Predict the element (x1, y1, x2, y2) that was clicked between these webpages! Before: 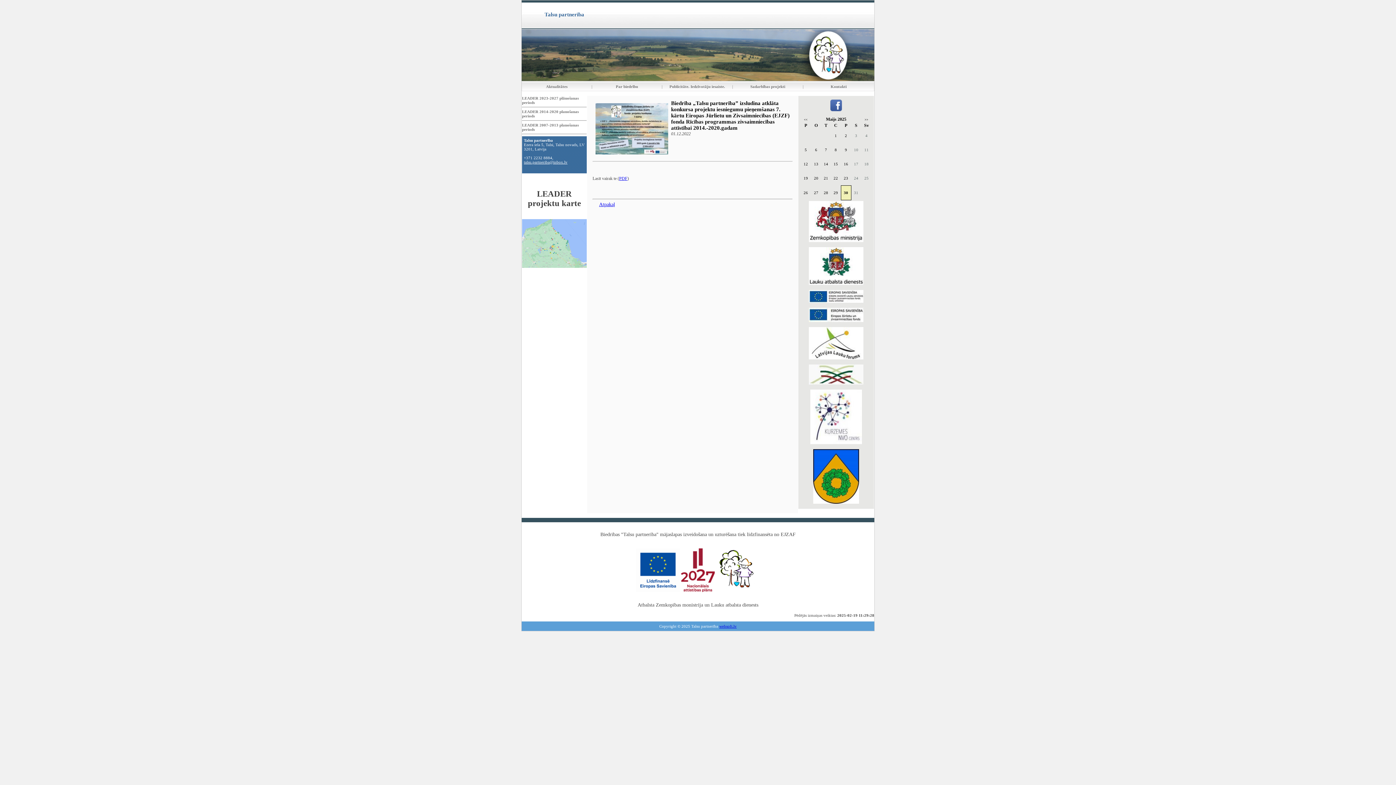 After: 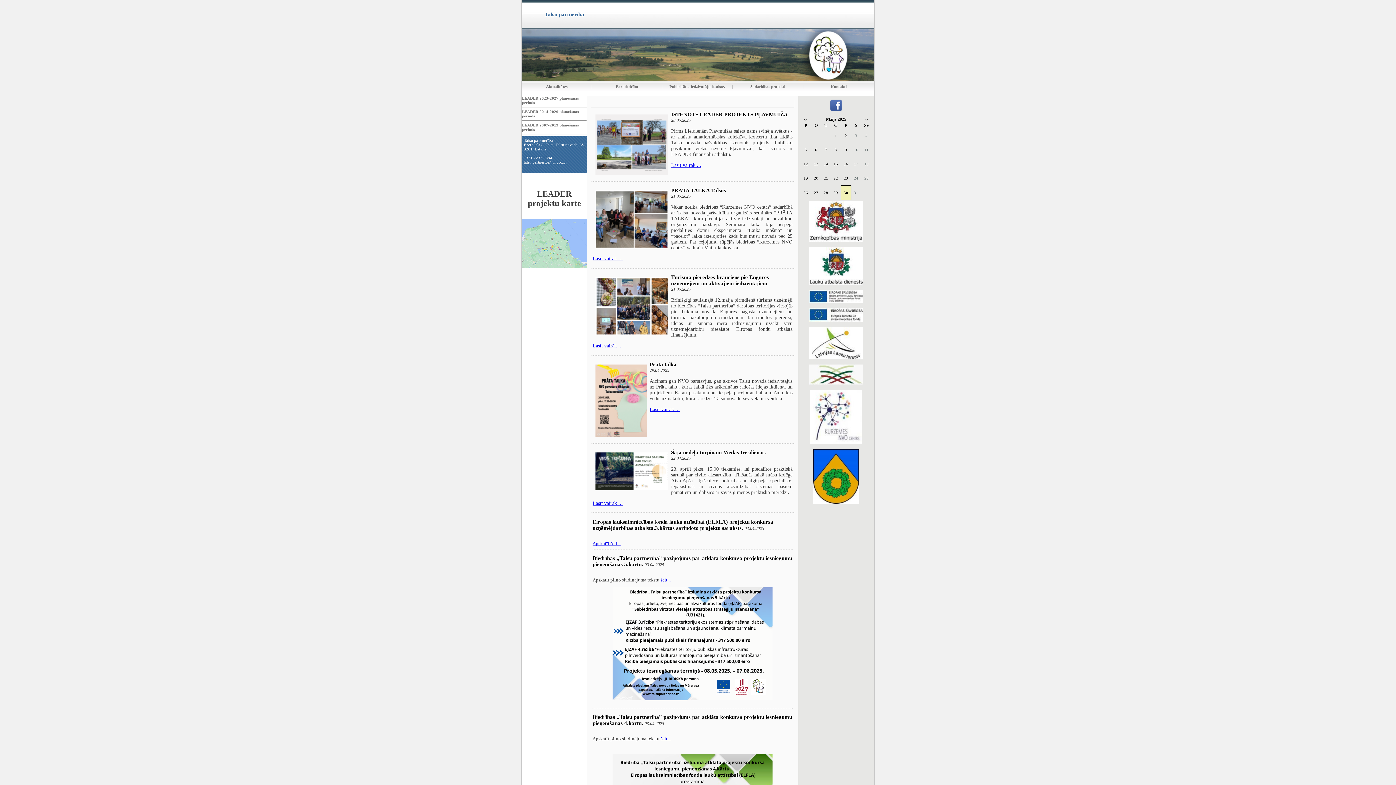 Action: bbox: (599, 201, 615, 207) label: Atpakaļ